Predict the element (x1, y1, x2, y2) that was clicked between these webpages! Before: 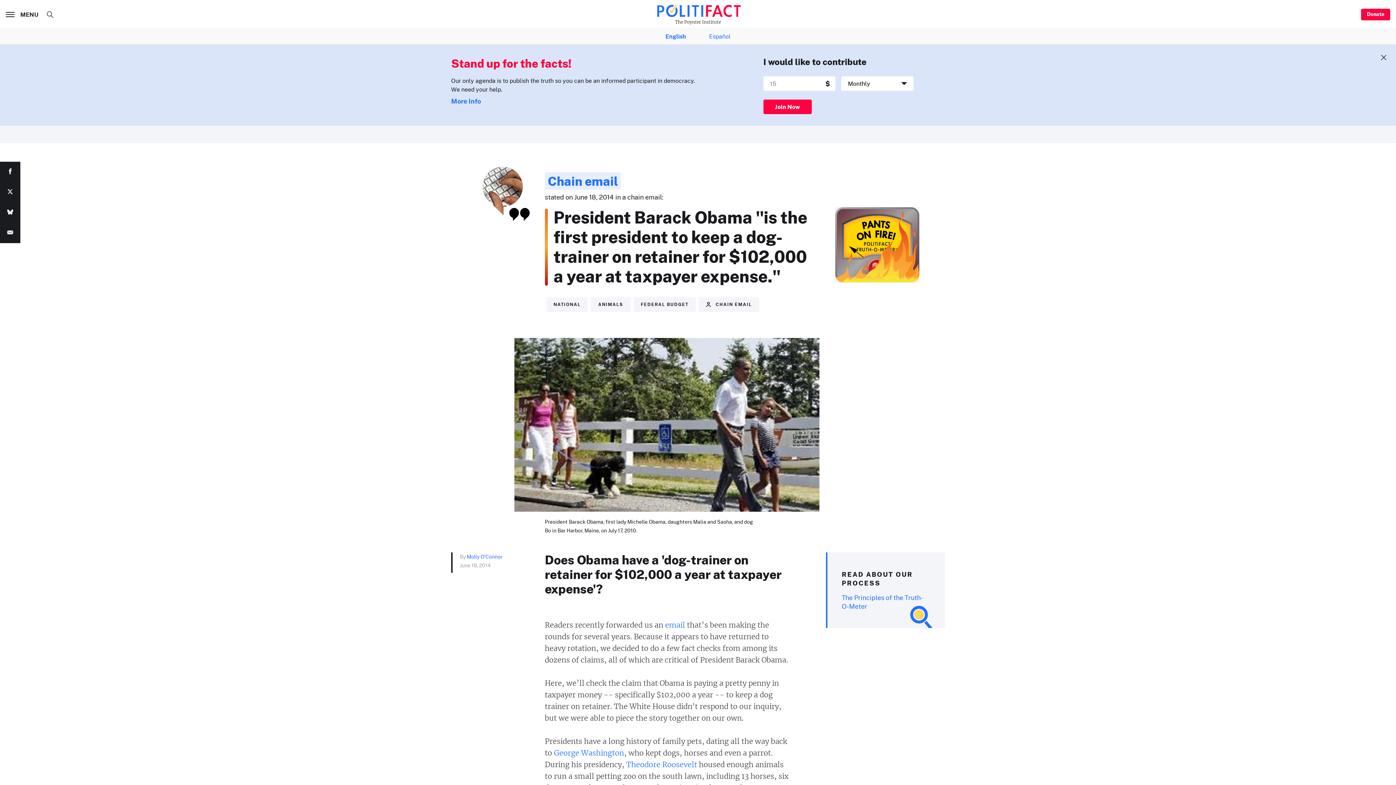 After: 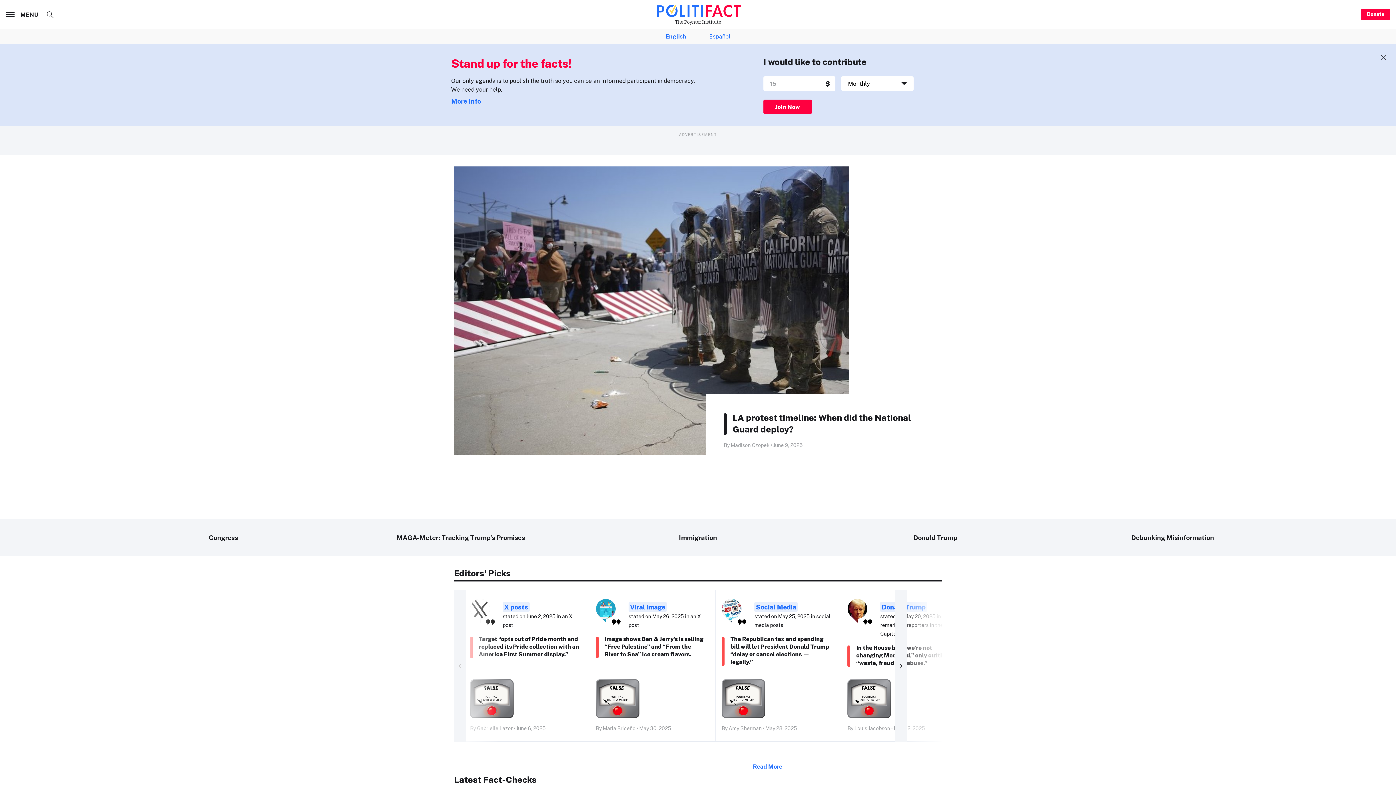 Action: bbox: (637, 3, 758, 25) label: The Poynter Institute